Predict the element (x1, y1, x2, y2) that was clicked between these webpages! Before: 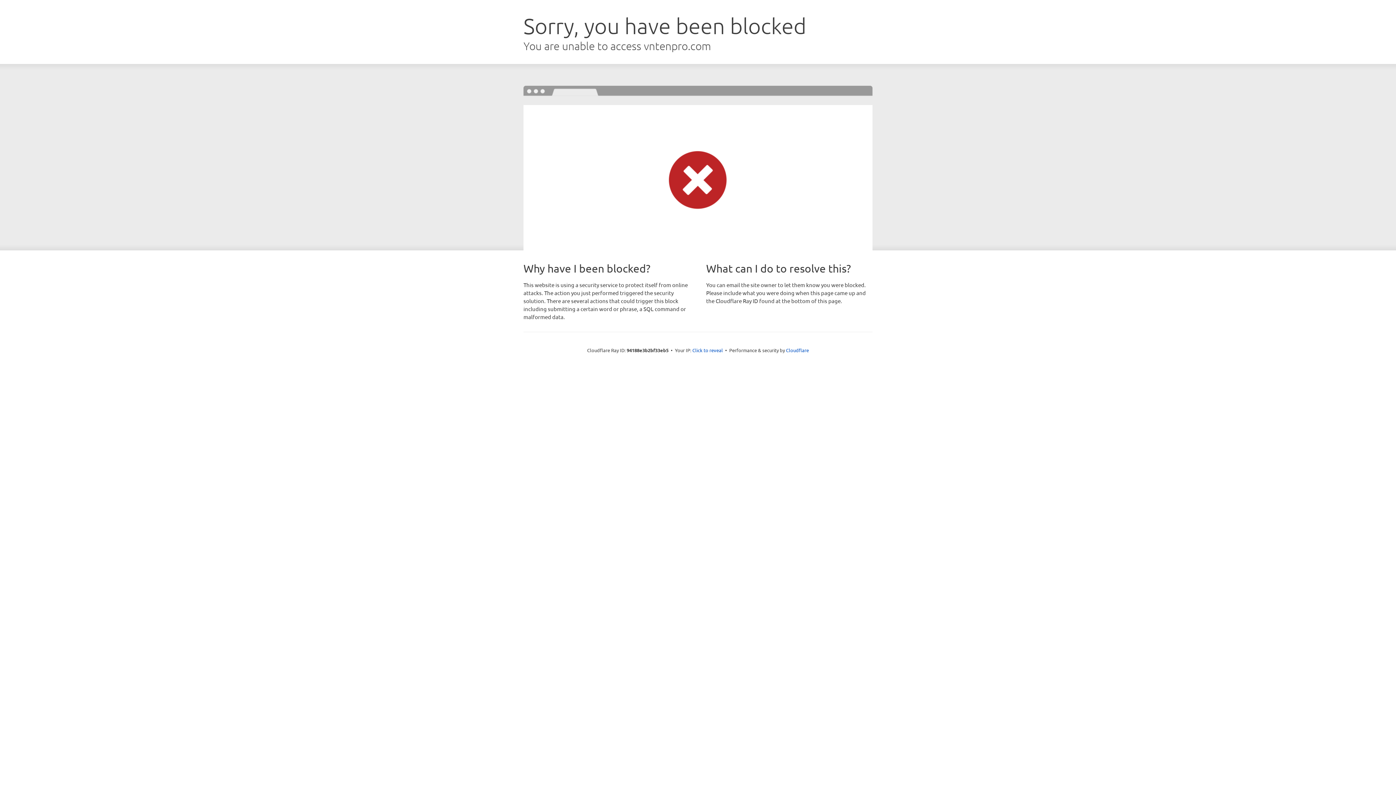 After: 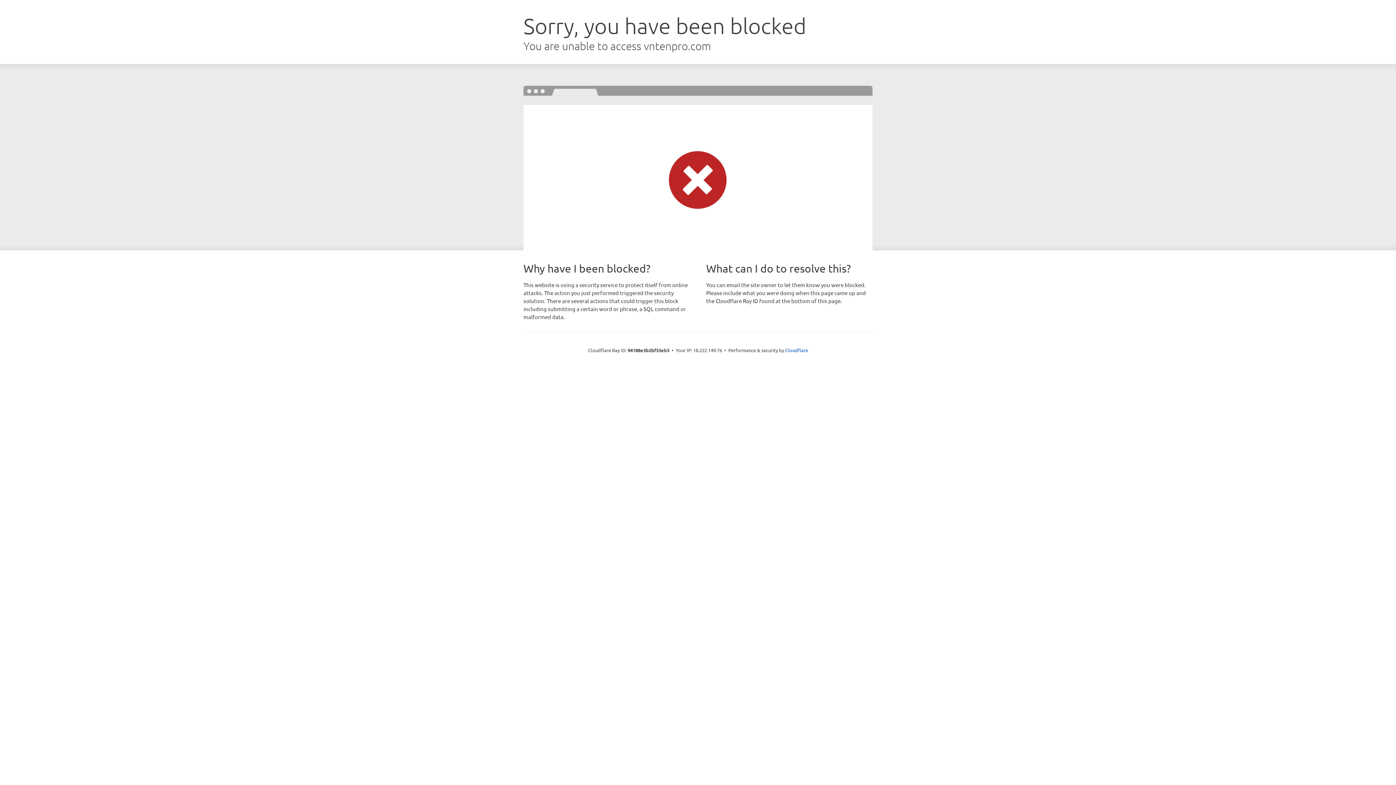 Action: bbox: (692, 346, 723, 353) label: Click to reveal